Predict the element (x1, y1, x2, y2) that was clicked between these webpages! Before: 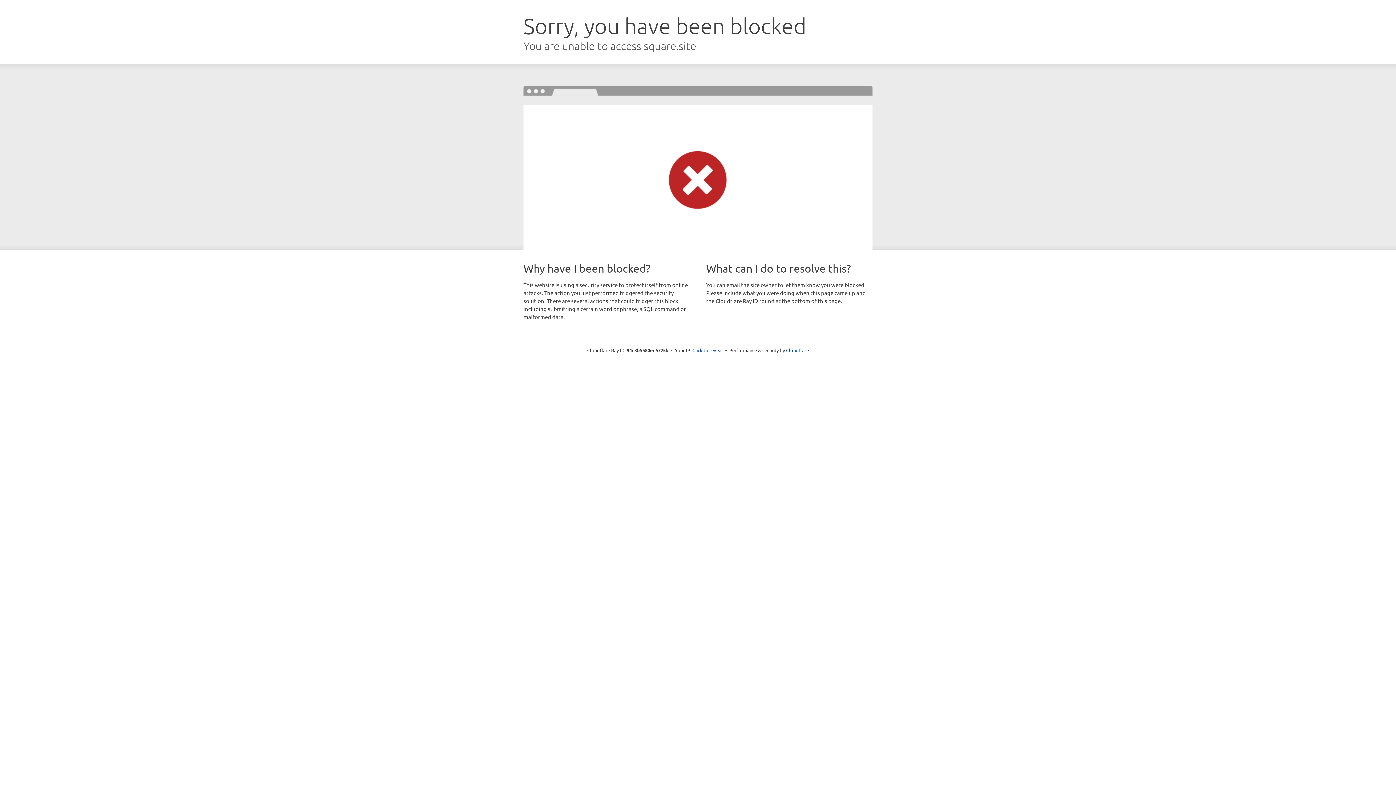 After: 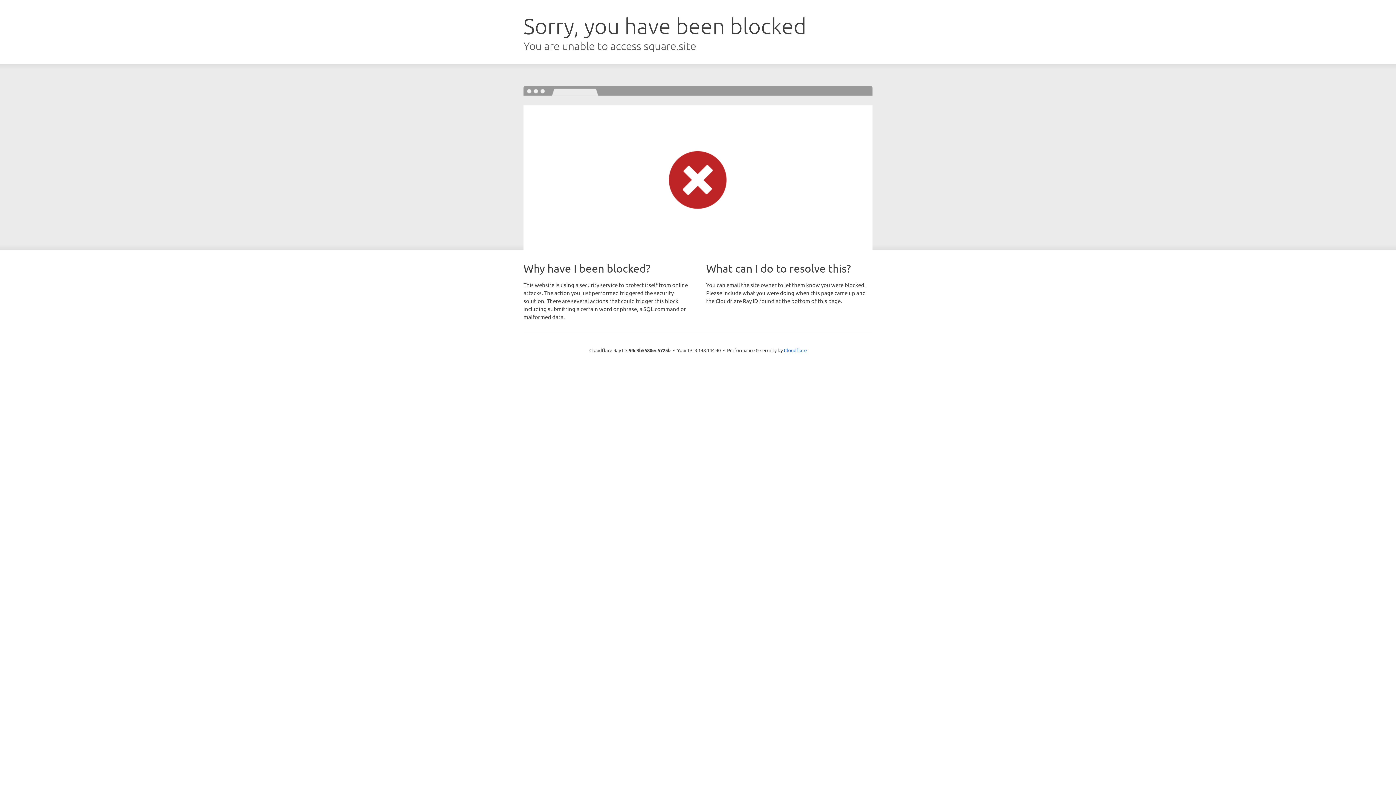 Action: label: Click to reveal bbox: (692, 346, 723, 353)